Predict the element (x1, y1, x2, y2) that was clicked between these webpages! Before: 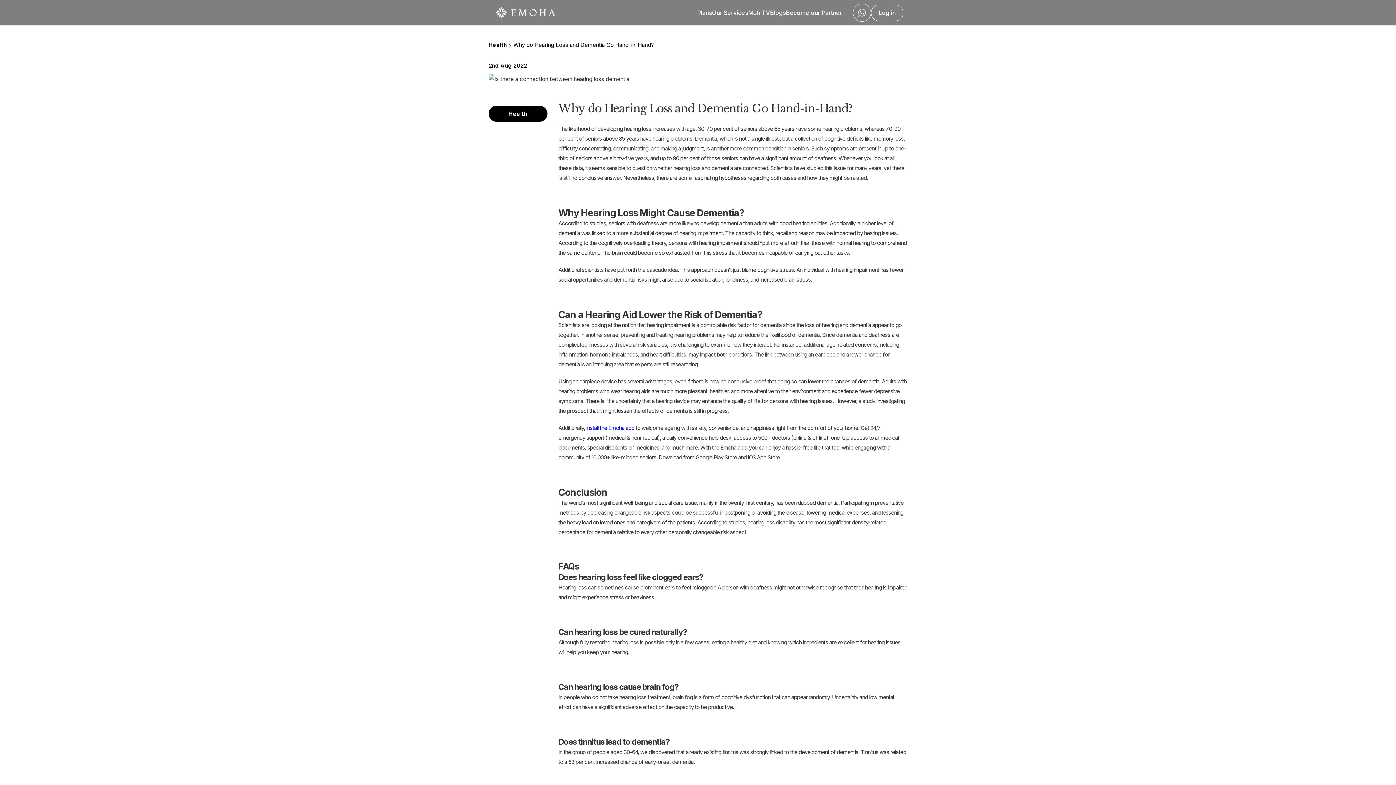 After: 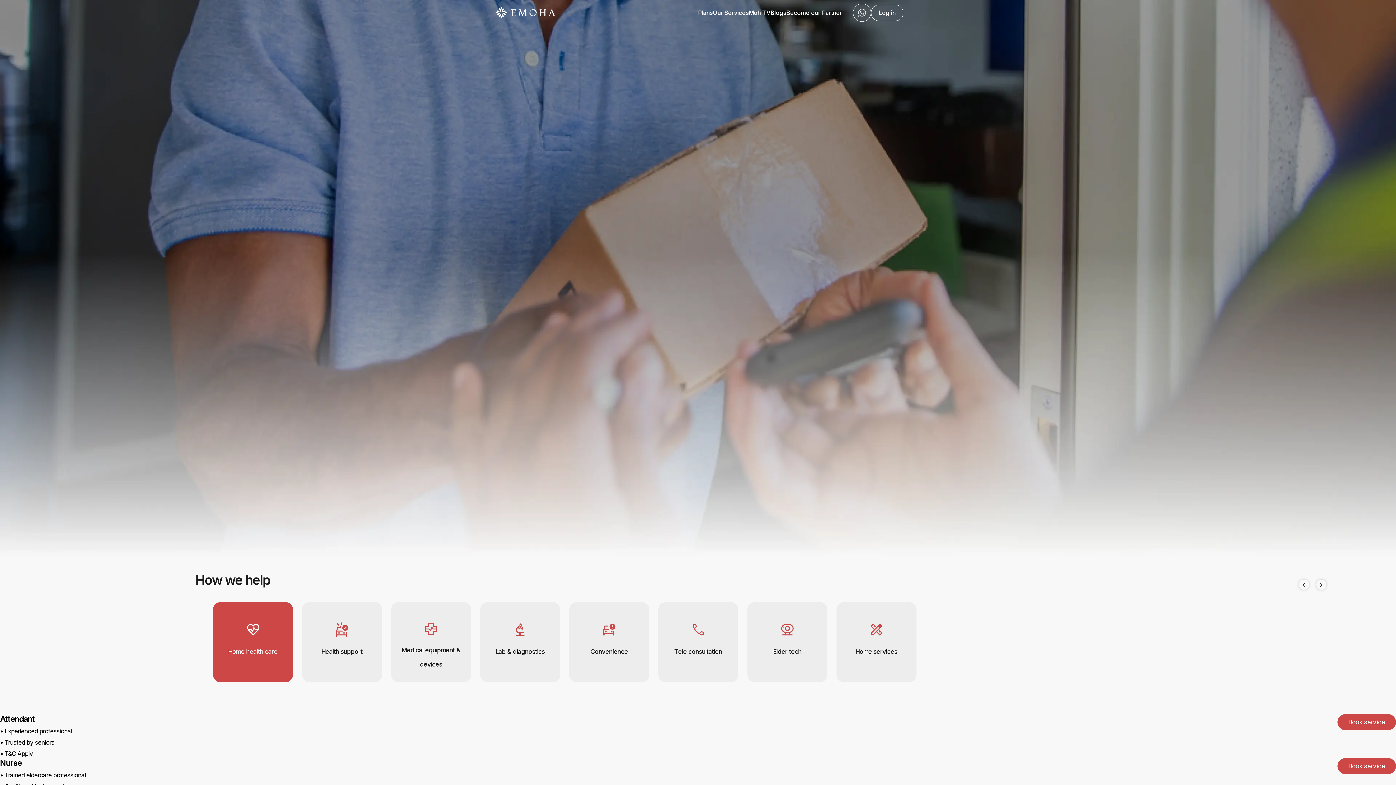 Action: label: Our Services bbox: (712, 7, 748, 17)